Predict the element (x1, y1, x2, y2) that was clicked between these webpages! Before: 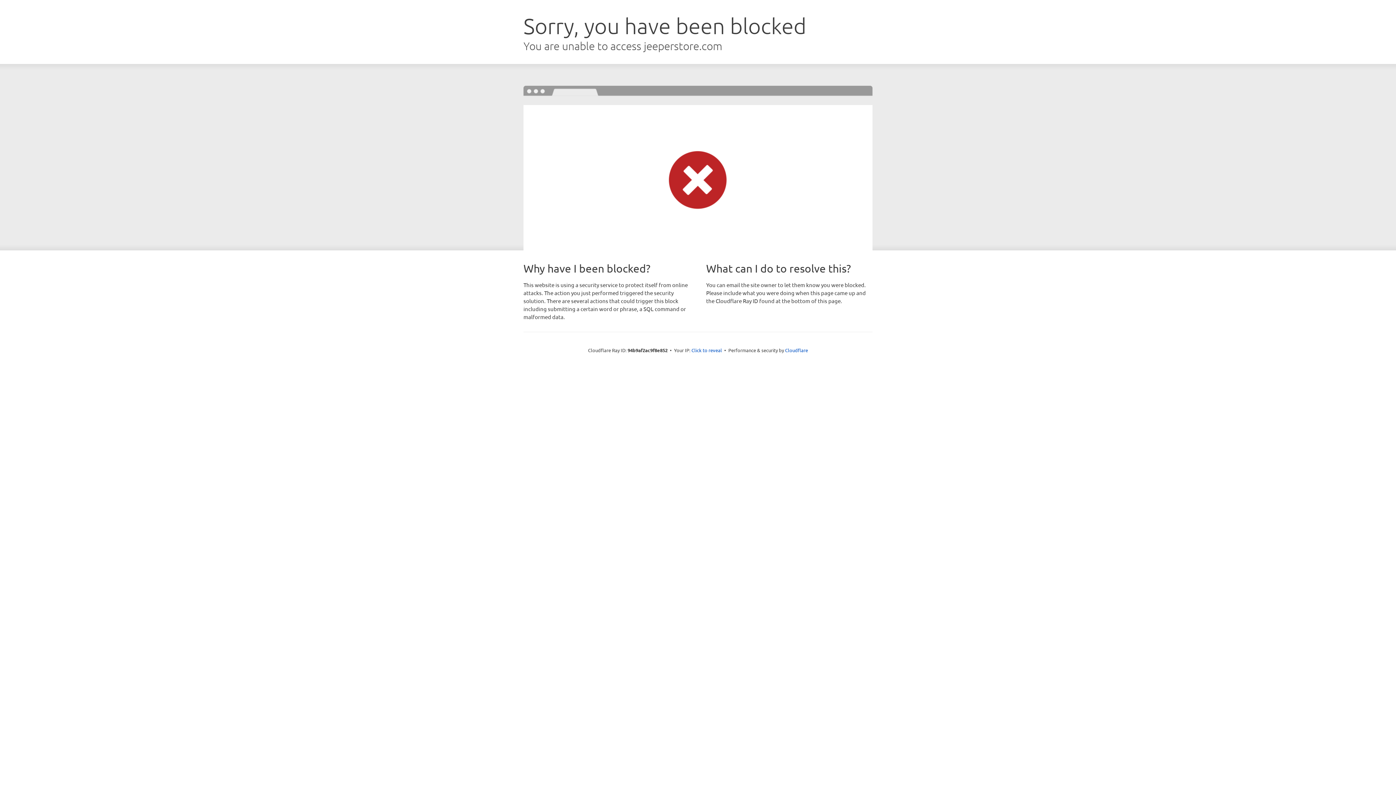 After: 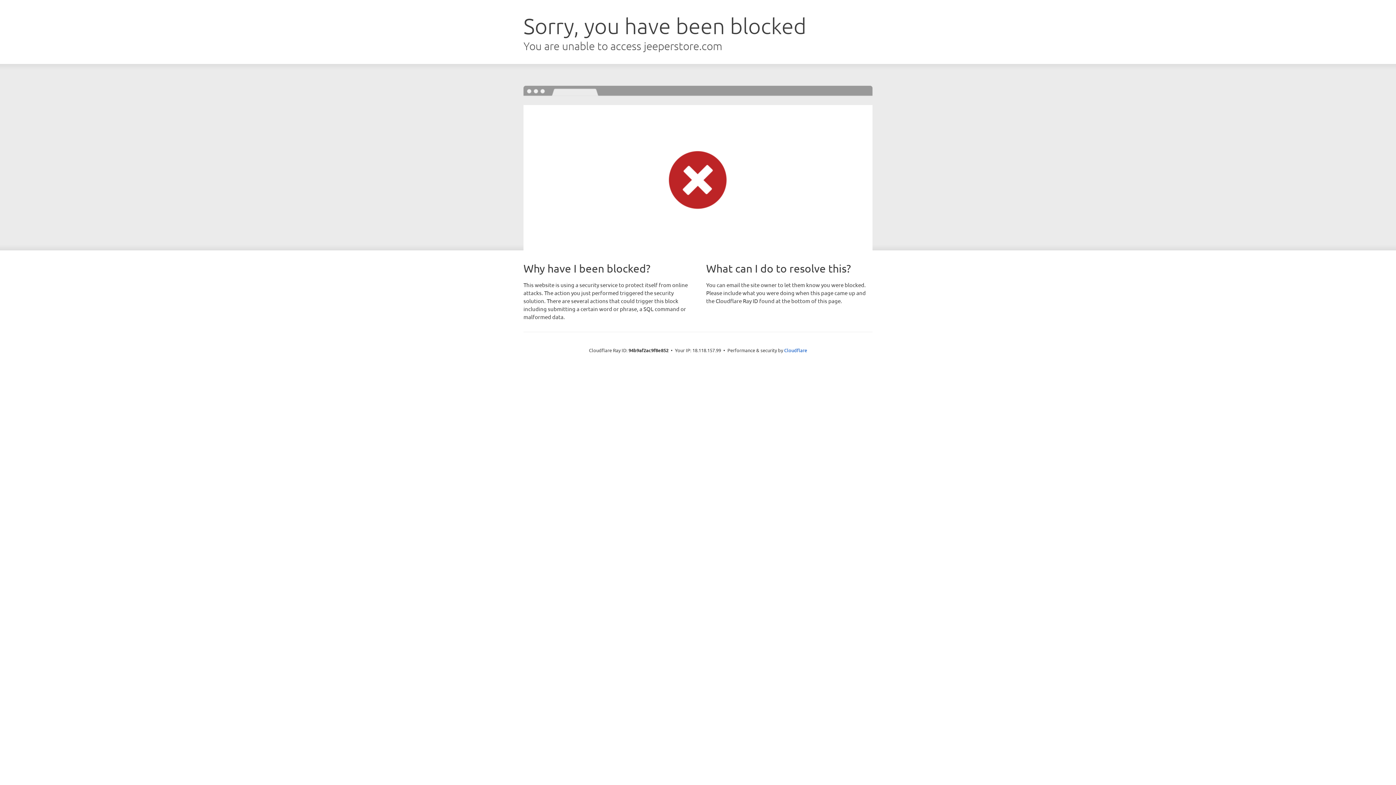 Action: bbox: (691, 346, 722, 353) label: Click to reveal